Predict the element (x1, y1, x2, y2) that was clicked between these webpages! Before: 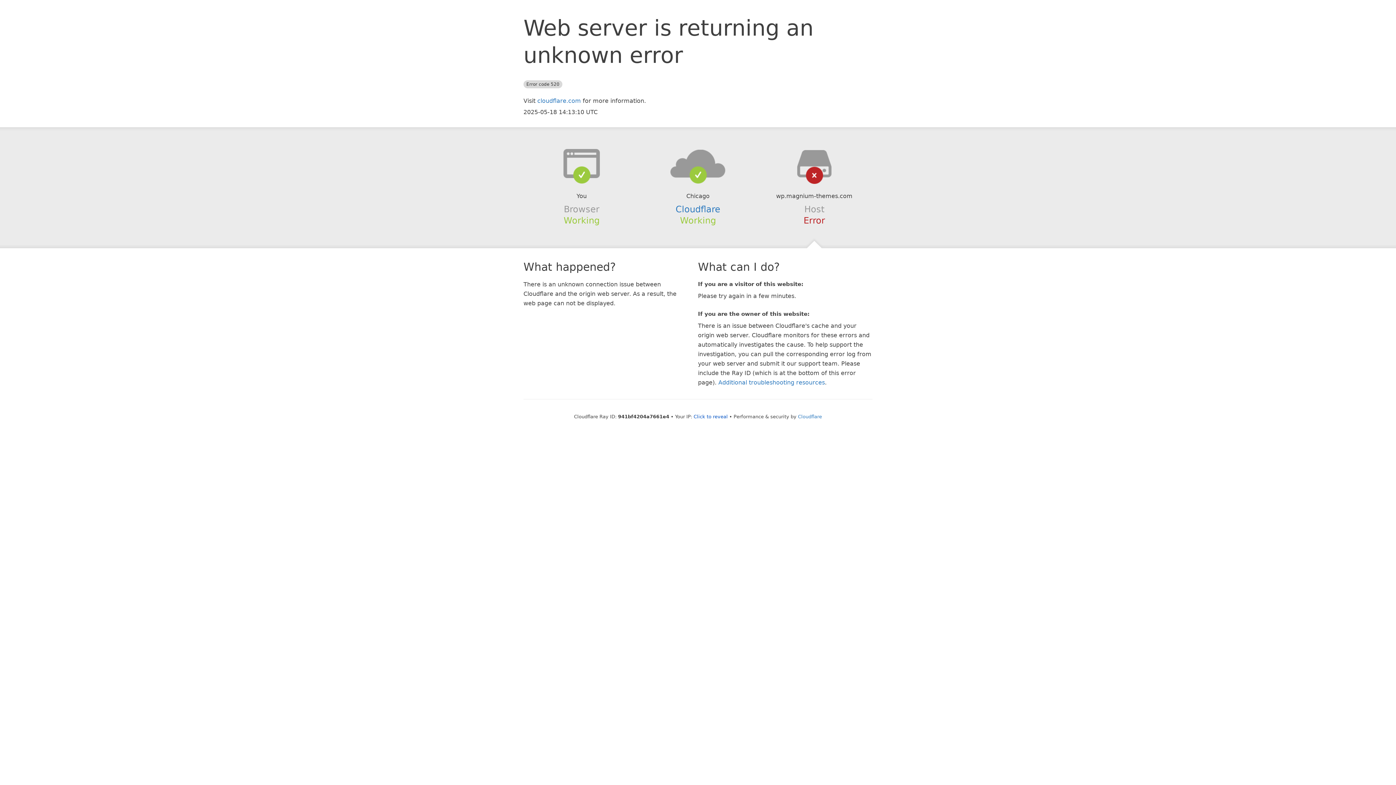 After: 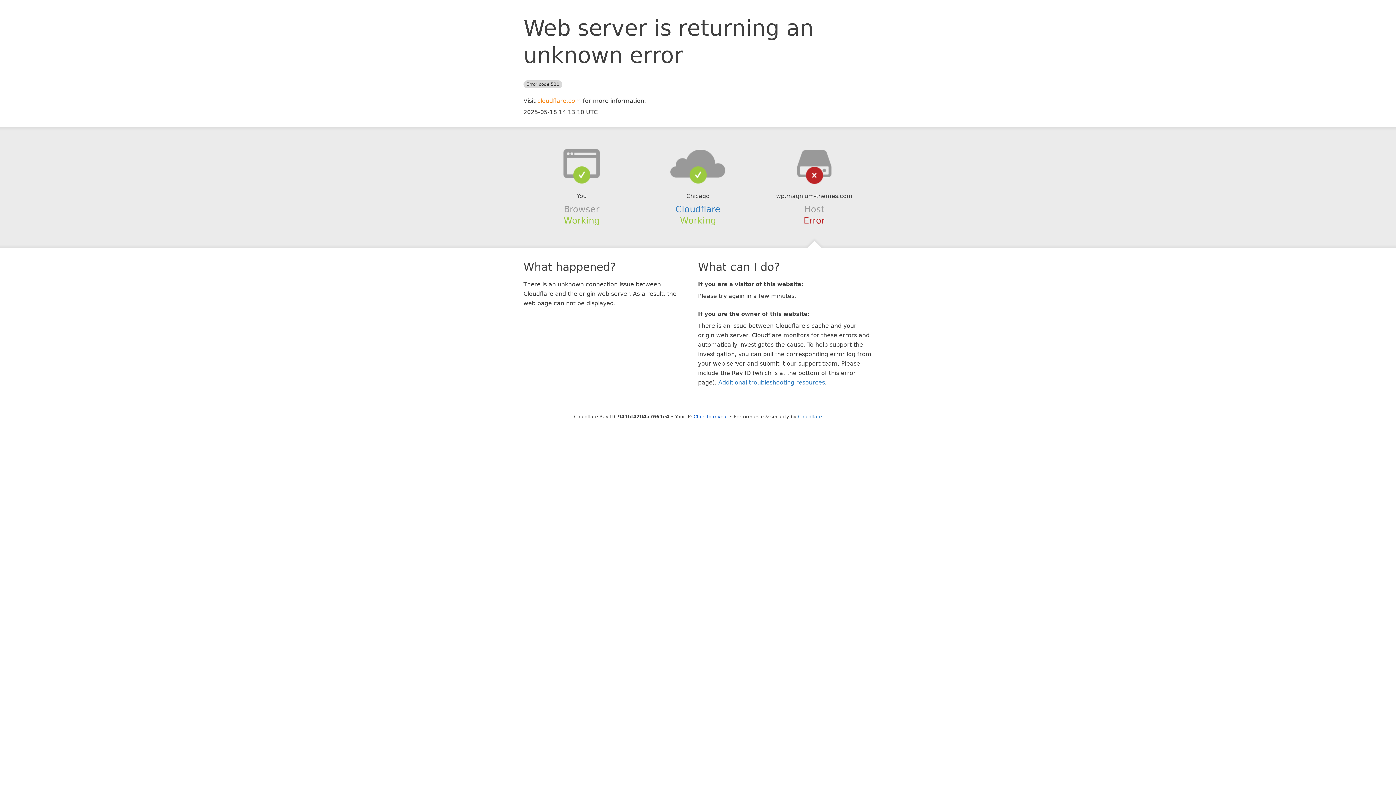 Action: bbox: (537, 97, 581, 104) label: cloudflare.com